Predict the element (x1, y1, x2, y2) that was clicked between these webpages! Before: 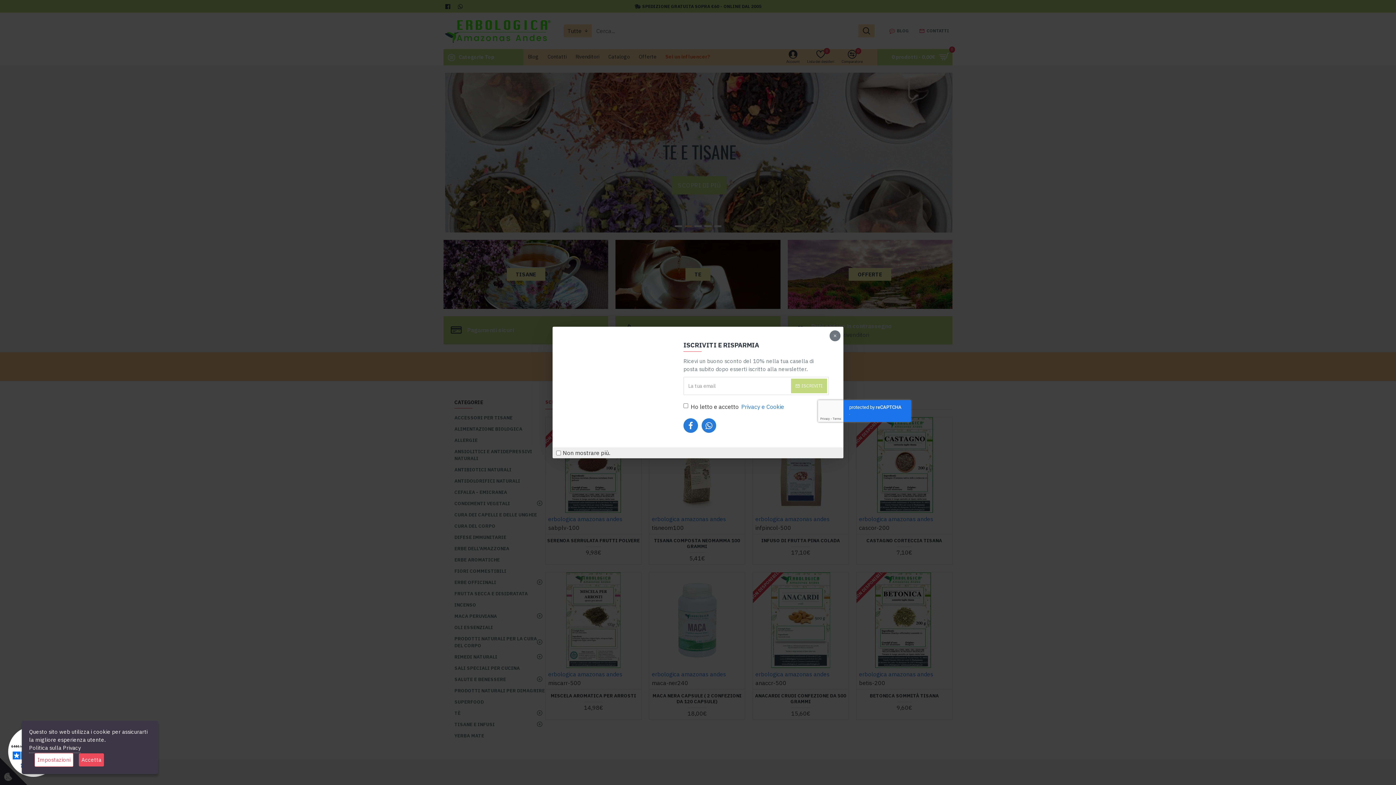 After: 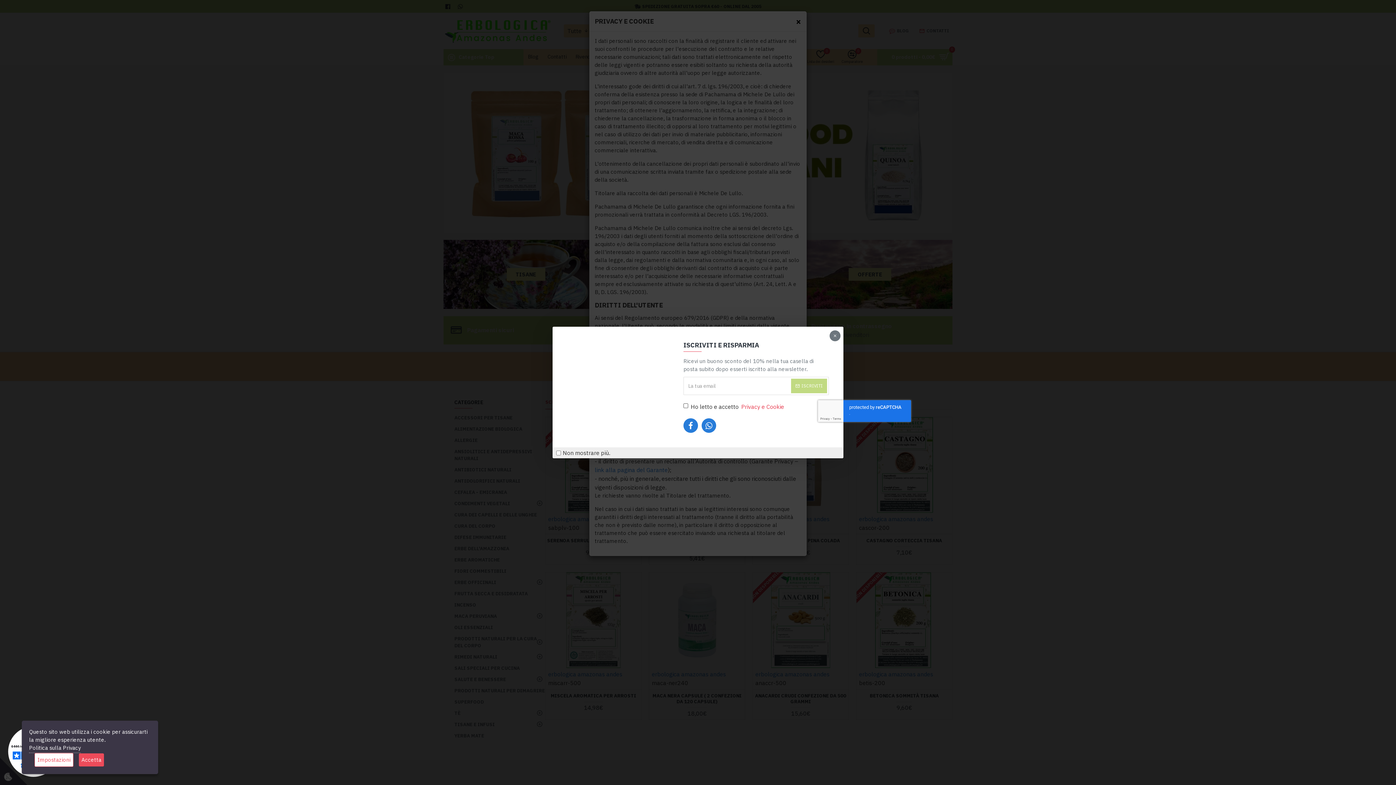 Action: label: Privacy e Cookie bbox: (740, 402, 785, 411)